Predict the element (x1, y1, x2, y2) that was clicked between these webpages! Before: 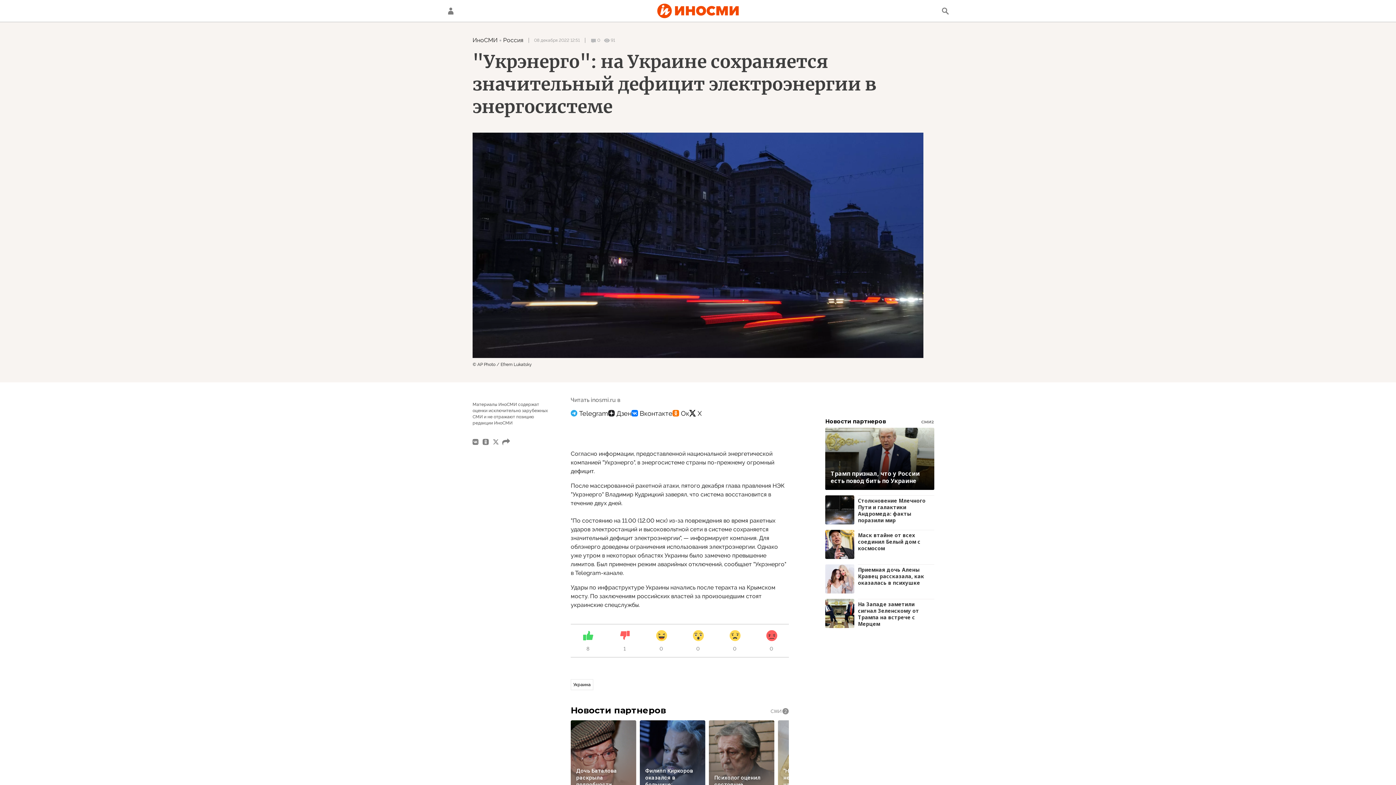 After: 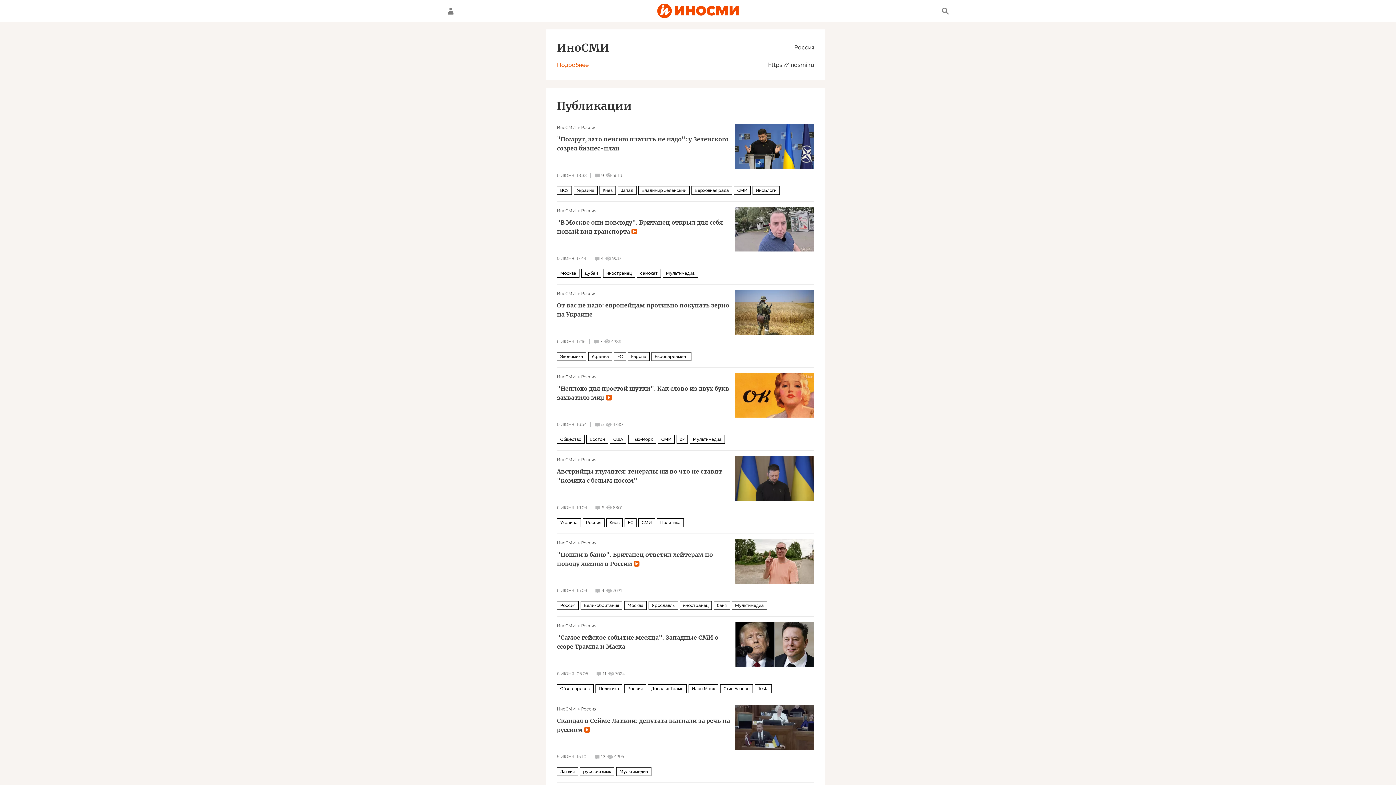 Action: label: ИноСМИ bbox: (472, 36, 497, 43)